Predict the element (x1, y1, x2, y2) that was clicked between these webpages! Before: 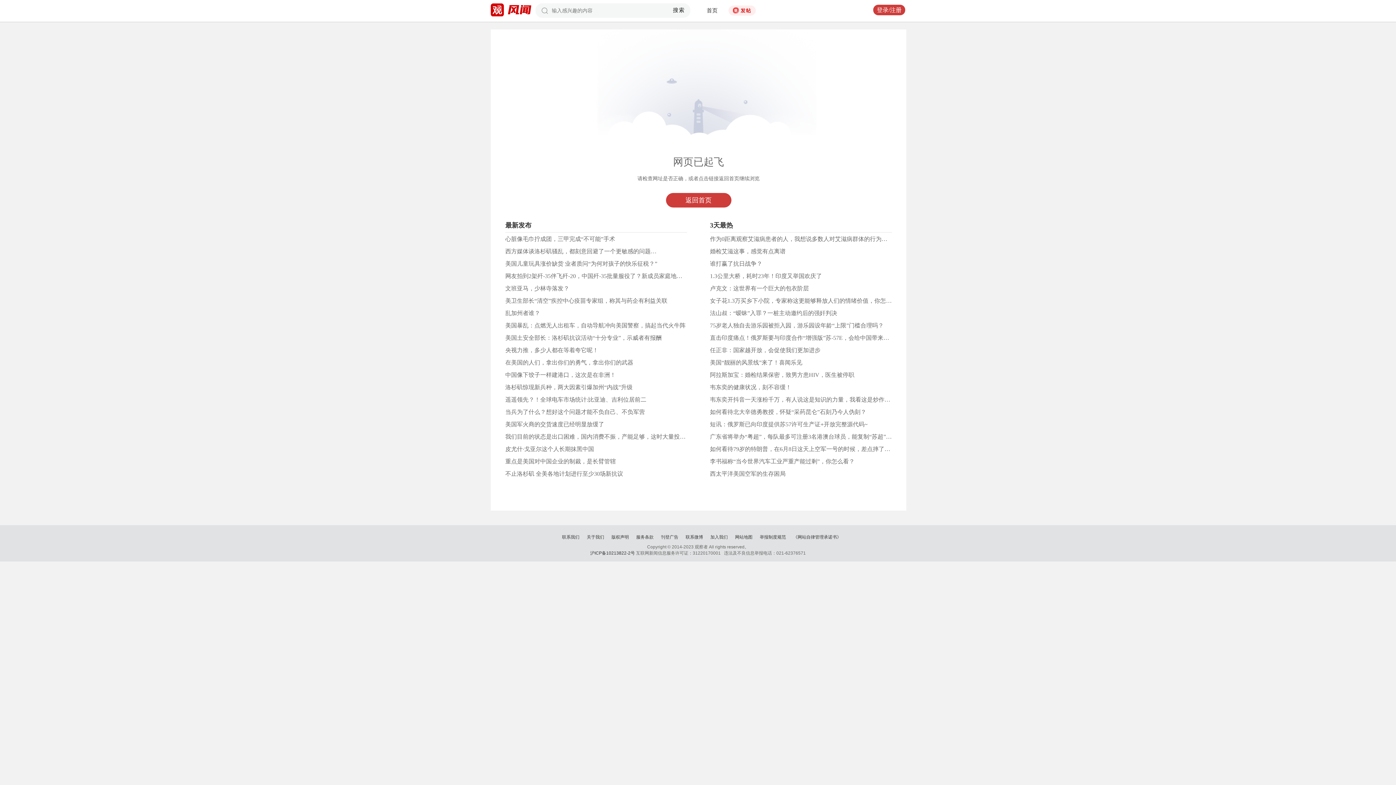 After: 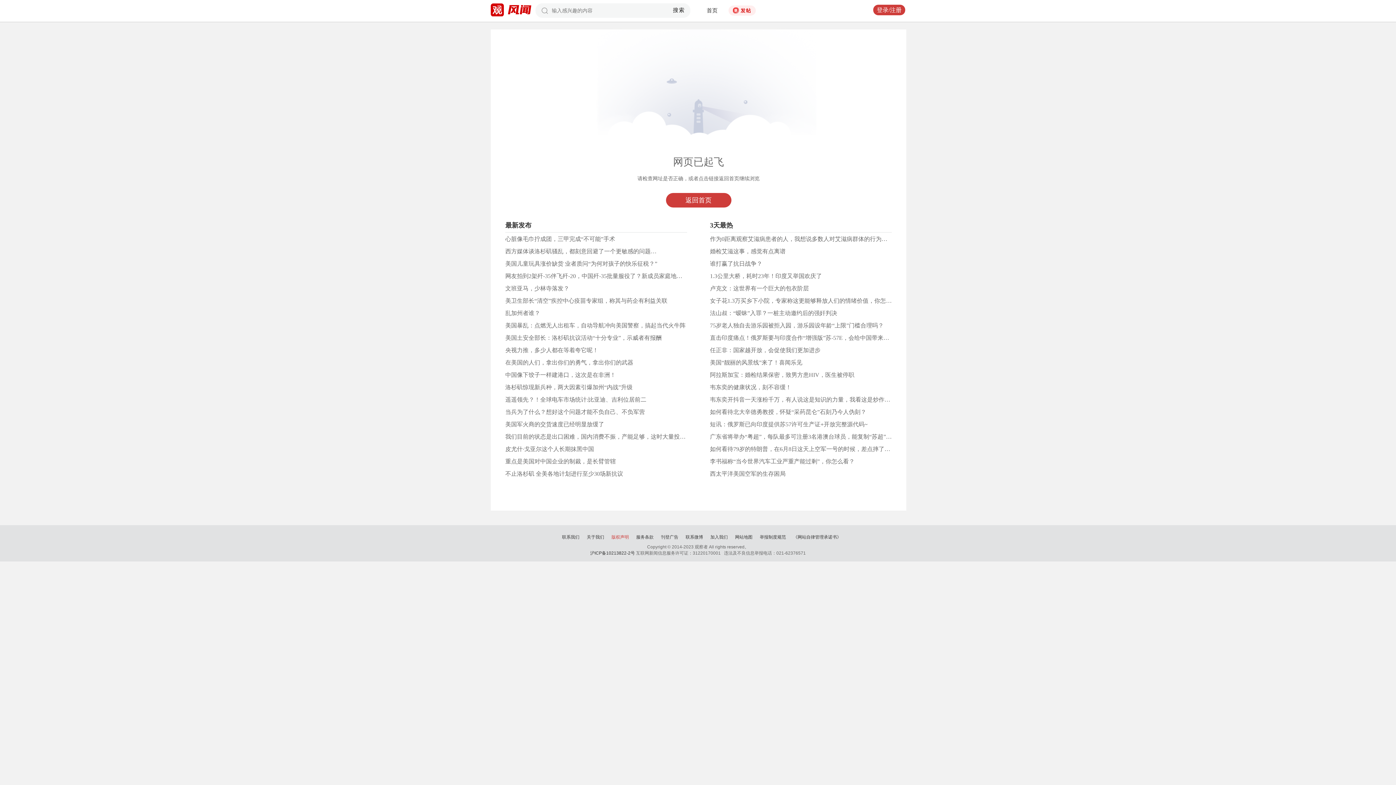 Action: bbox: (611, 534, 629, 540) label: 版权声明